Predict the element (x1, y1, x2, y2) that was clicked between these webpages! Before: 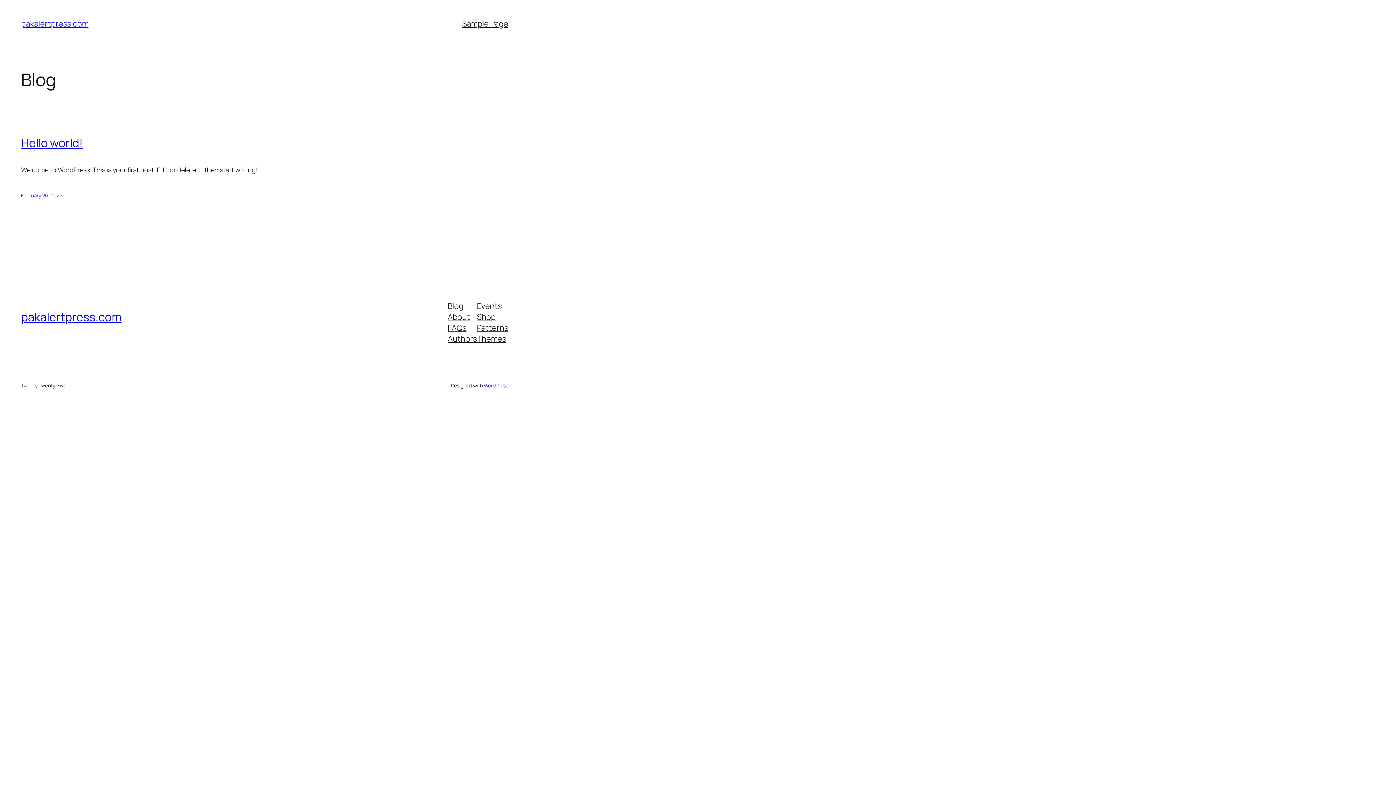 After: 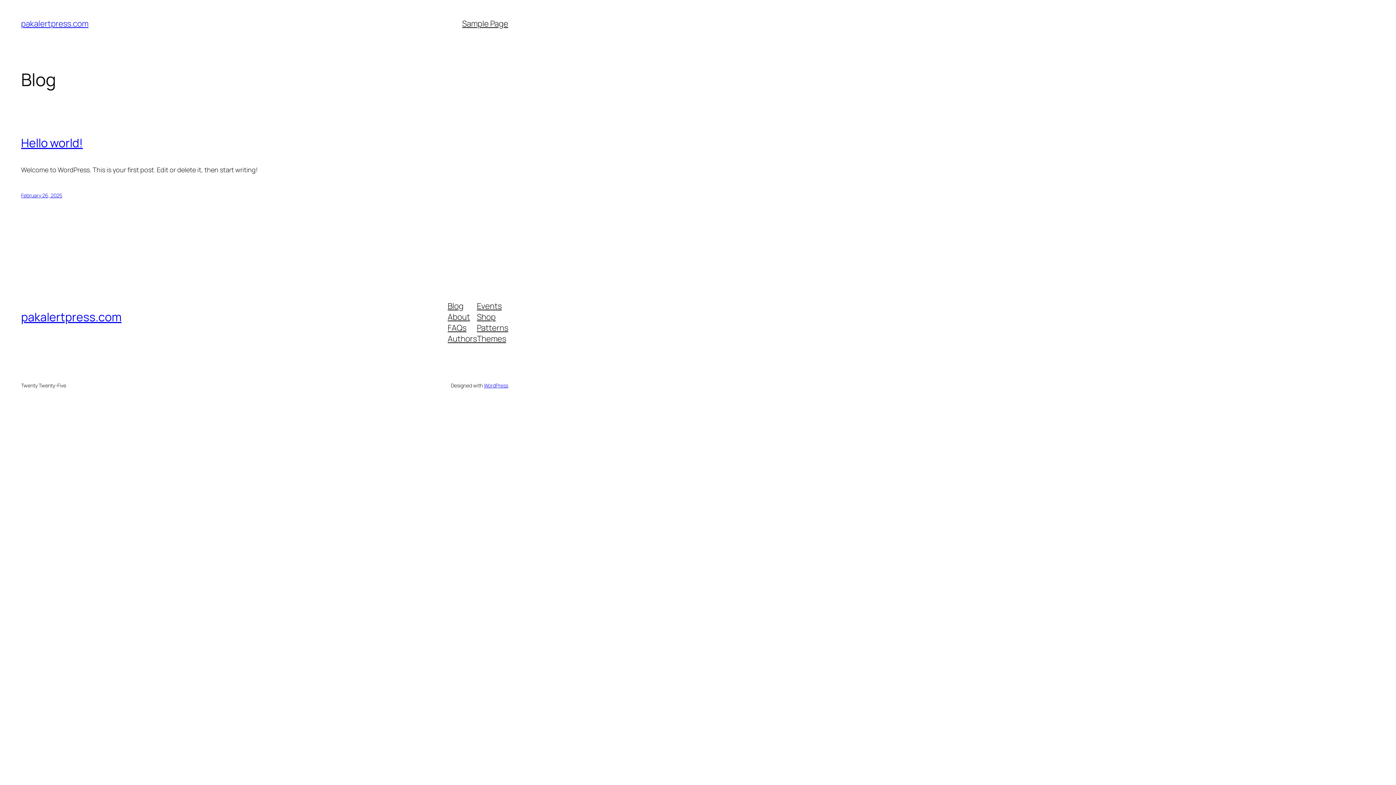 Action: label: Authors bbox: (447, 333, 477, 344)